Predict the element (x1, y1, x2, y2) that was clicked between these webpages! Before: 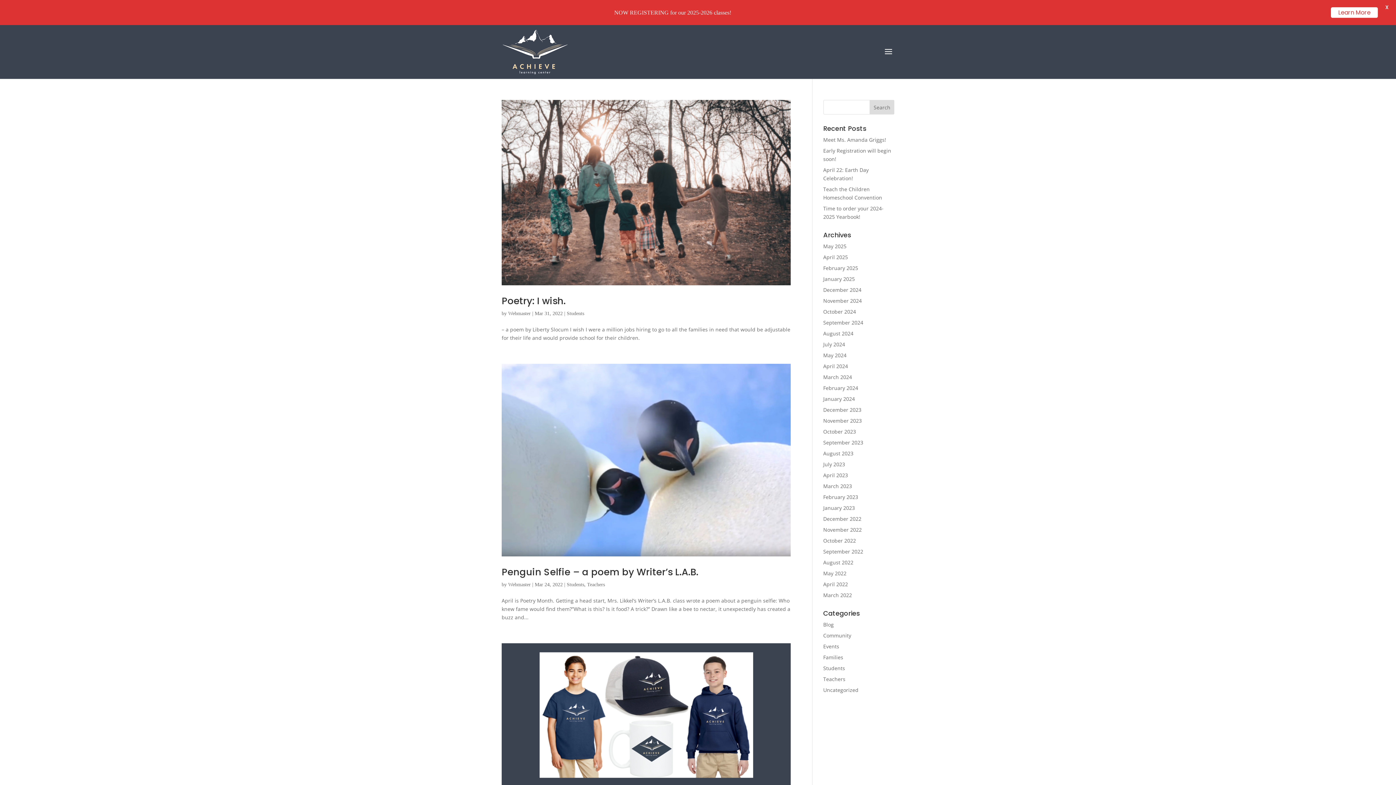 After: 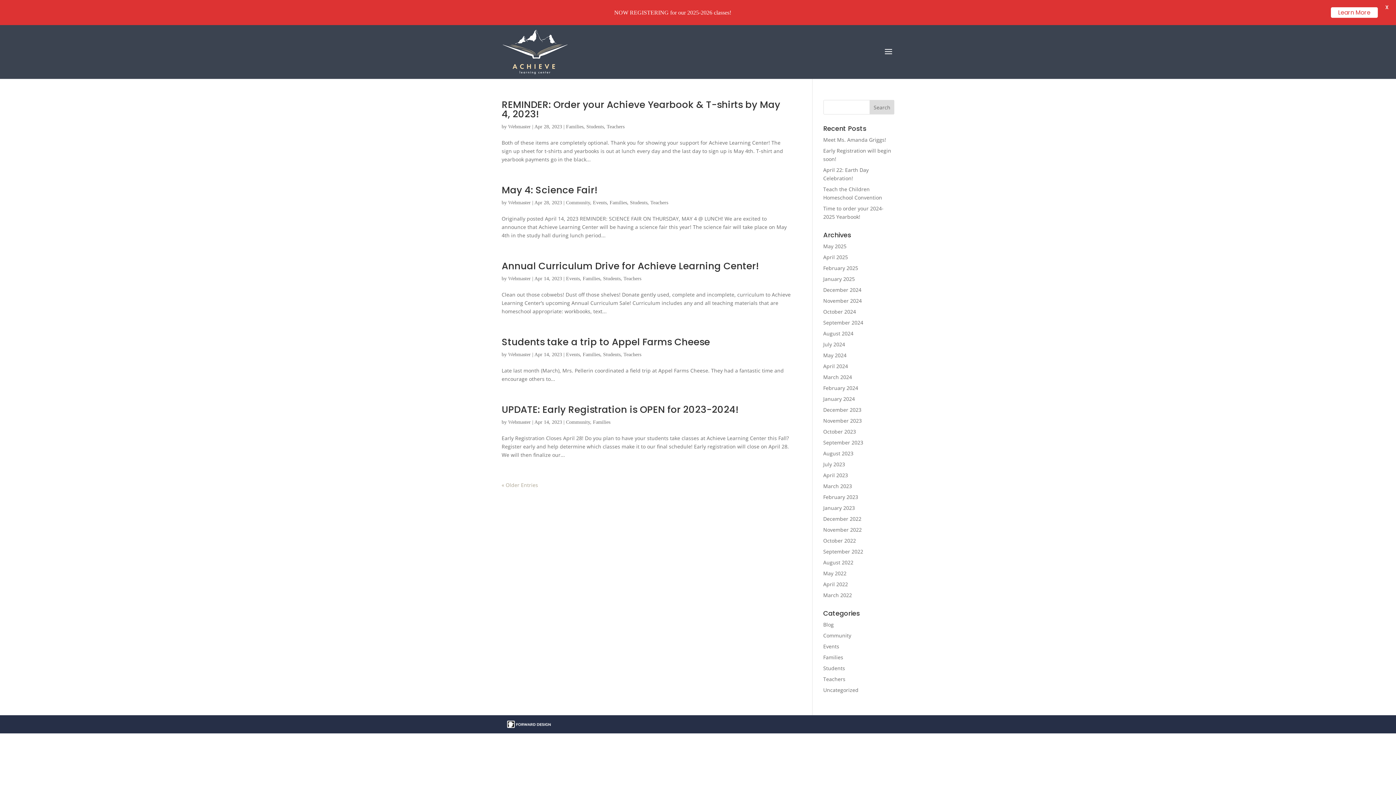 Action: bbox: (823, 472, 848, 478) label: April 2023